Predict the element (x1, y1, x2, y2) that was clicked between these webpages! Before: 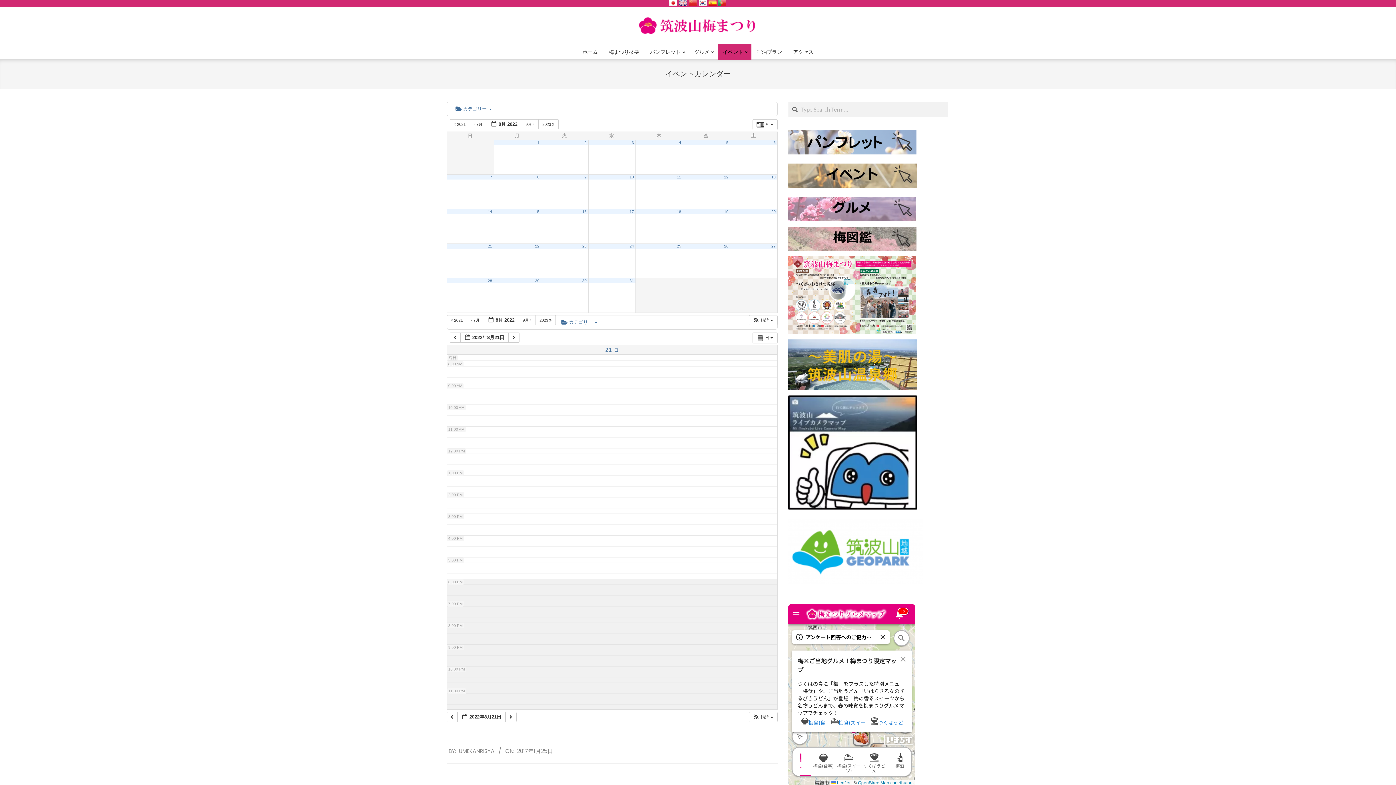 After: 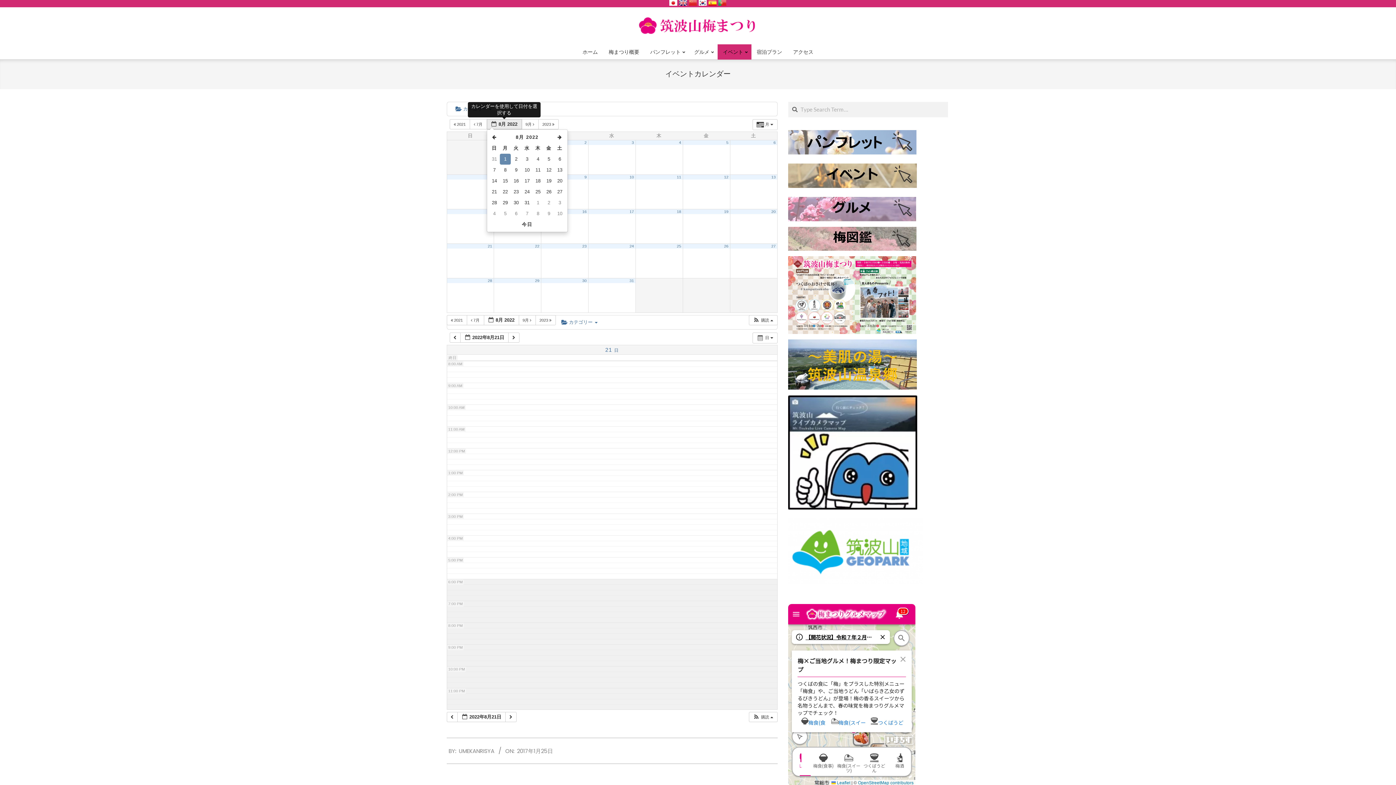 Action: label:  8月 2022  bbox: (486, 119, 522, 129)